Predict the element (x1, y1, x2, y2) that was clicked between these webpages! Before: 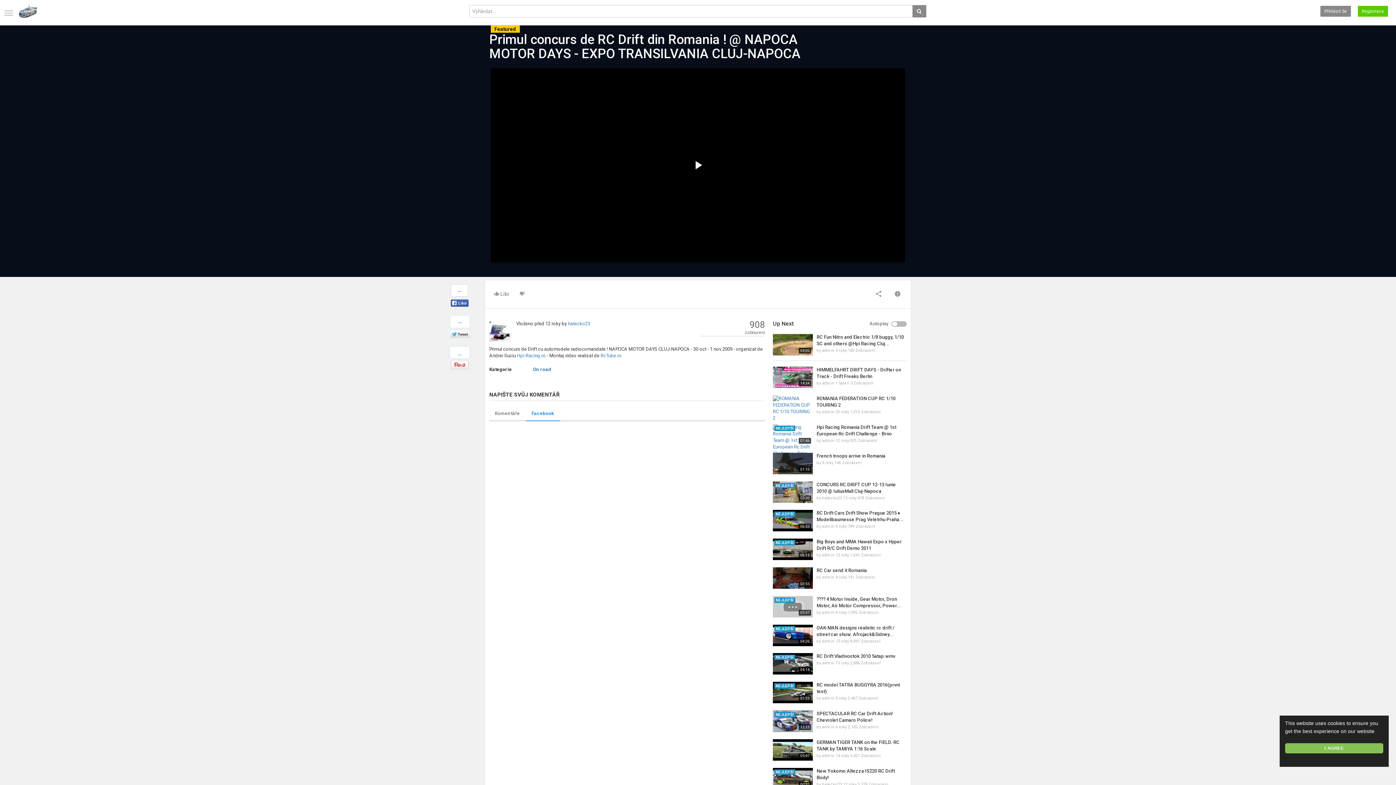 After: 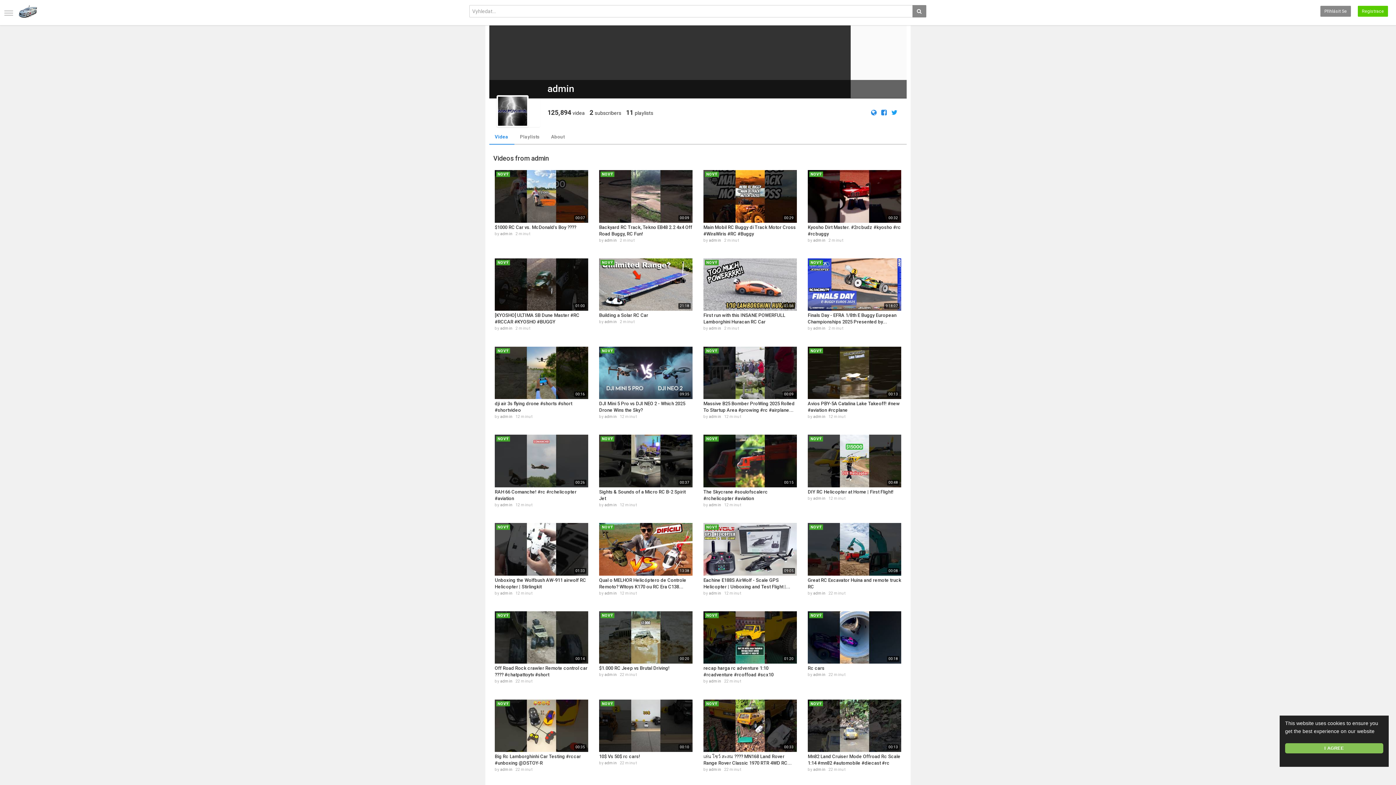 Action: label: admin bbox: (822, 725, 834, 729)